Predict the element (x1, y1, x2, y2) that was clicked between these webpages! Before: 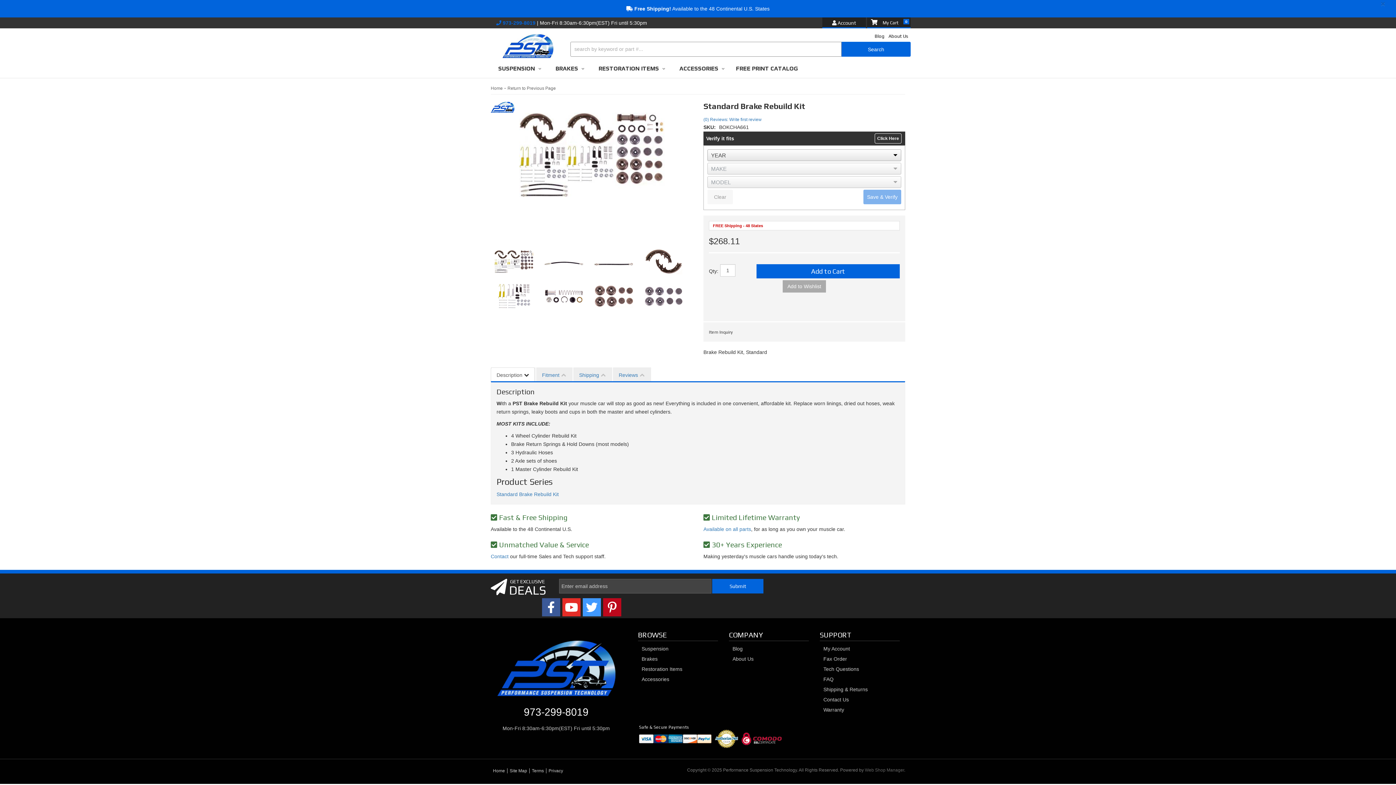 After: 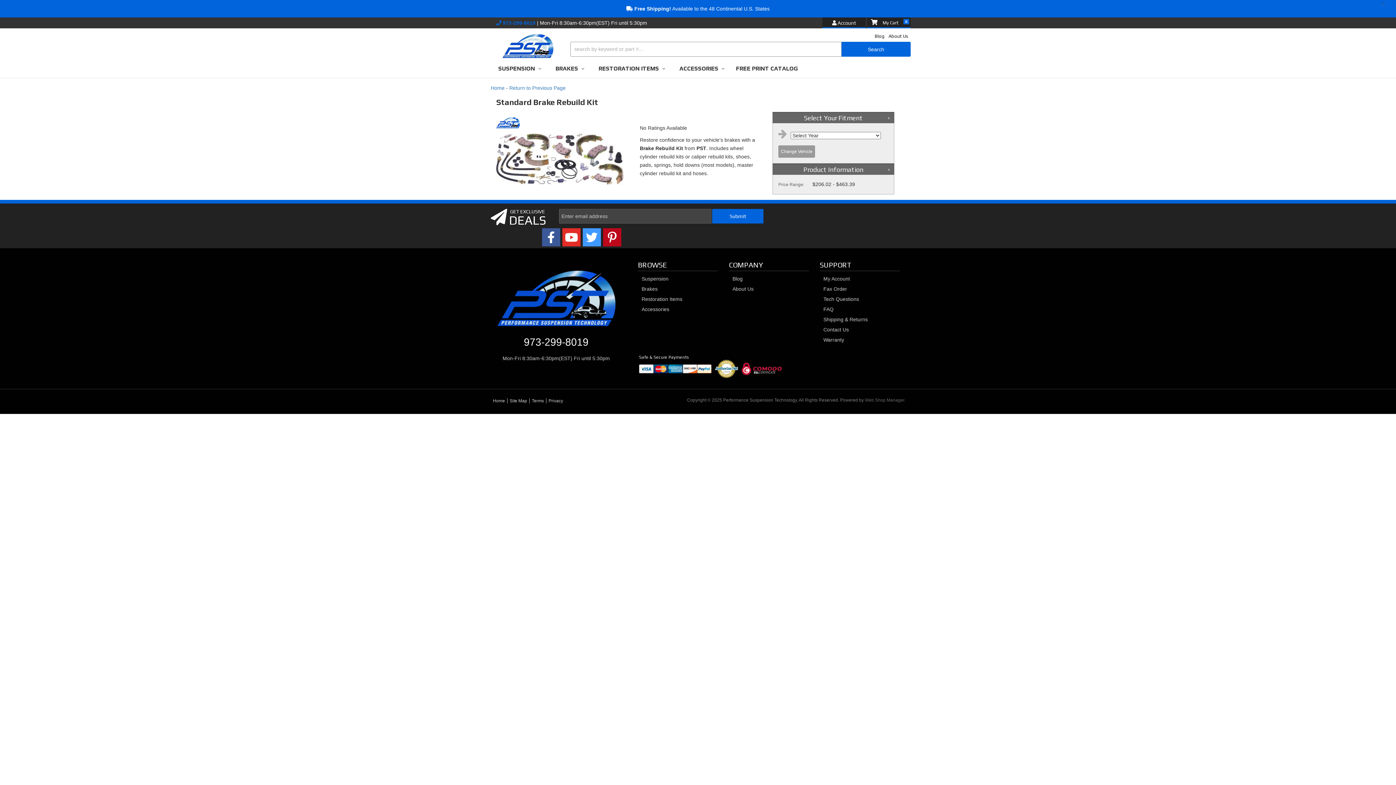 Action: label: Standard Brake Rebuild Kit bbox: (496, 491, 558, 497)